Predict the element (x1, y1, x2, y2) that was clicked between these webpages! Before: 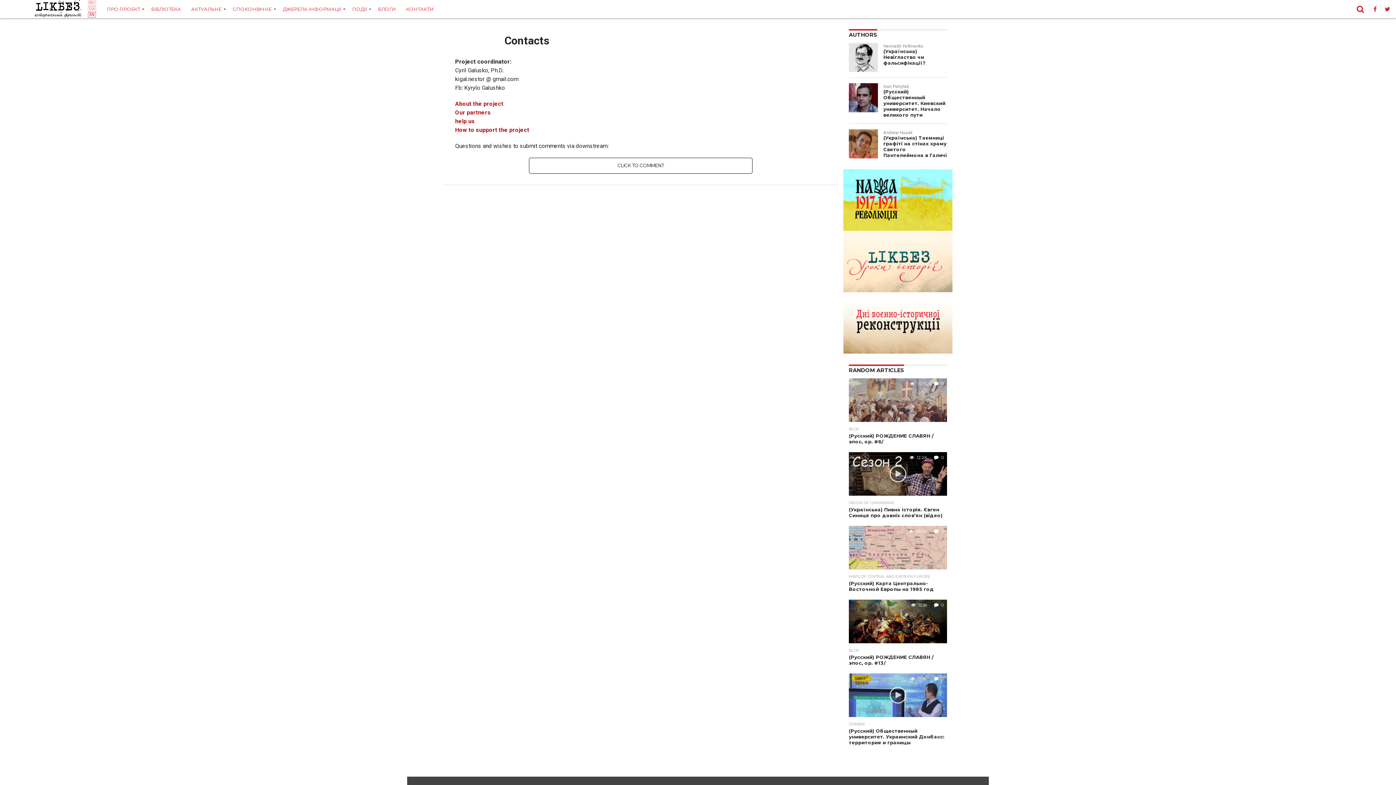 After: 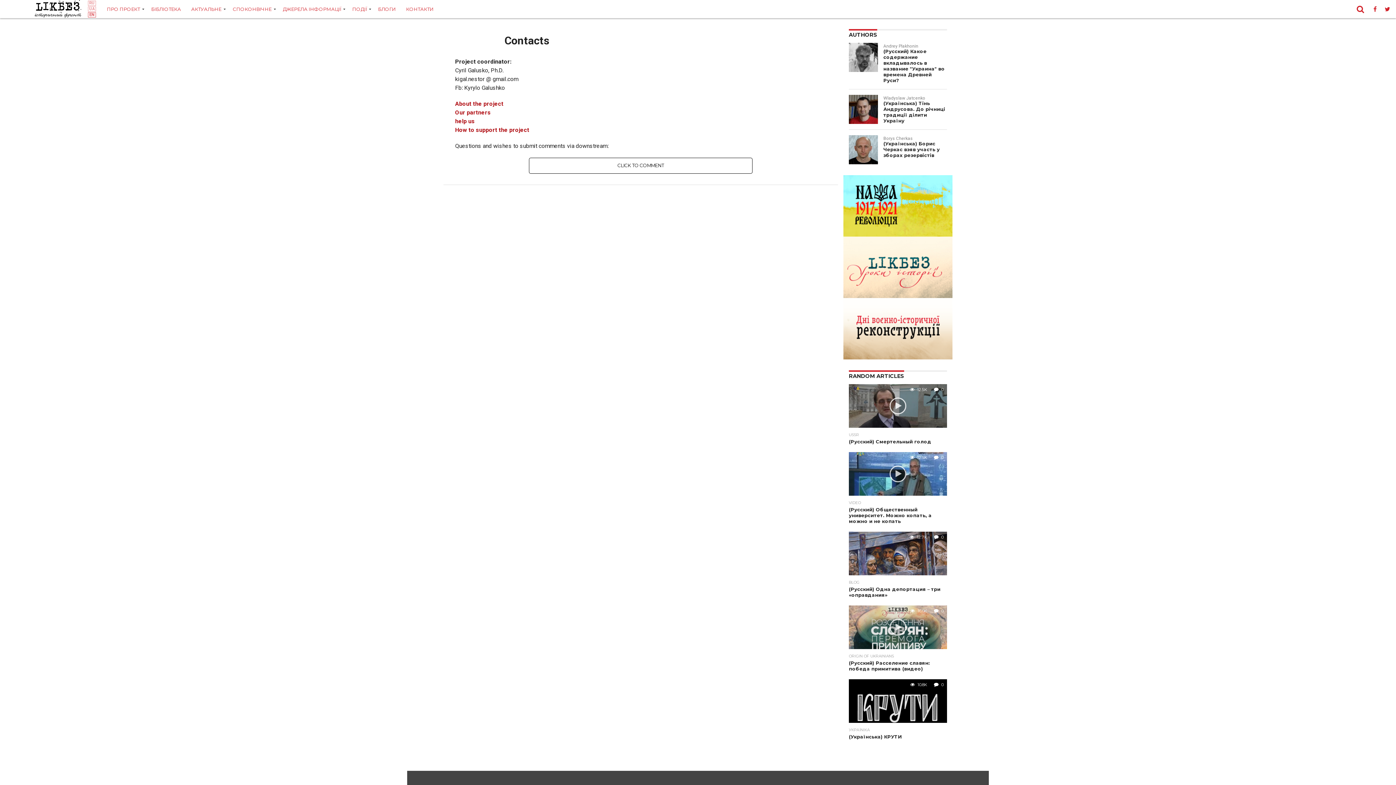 Action: bbox: (88, 12, 96, 17)